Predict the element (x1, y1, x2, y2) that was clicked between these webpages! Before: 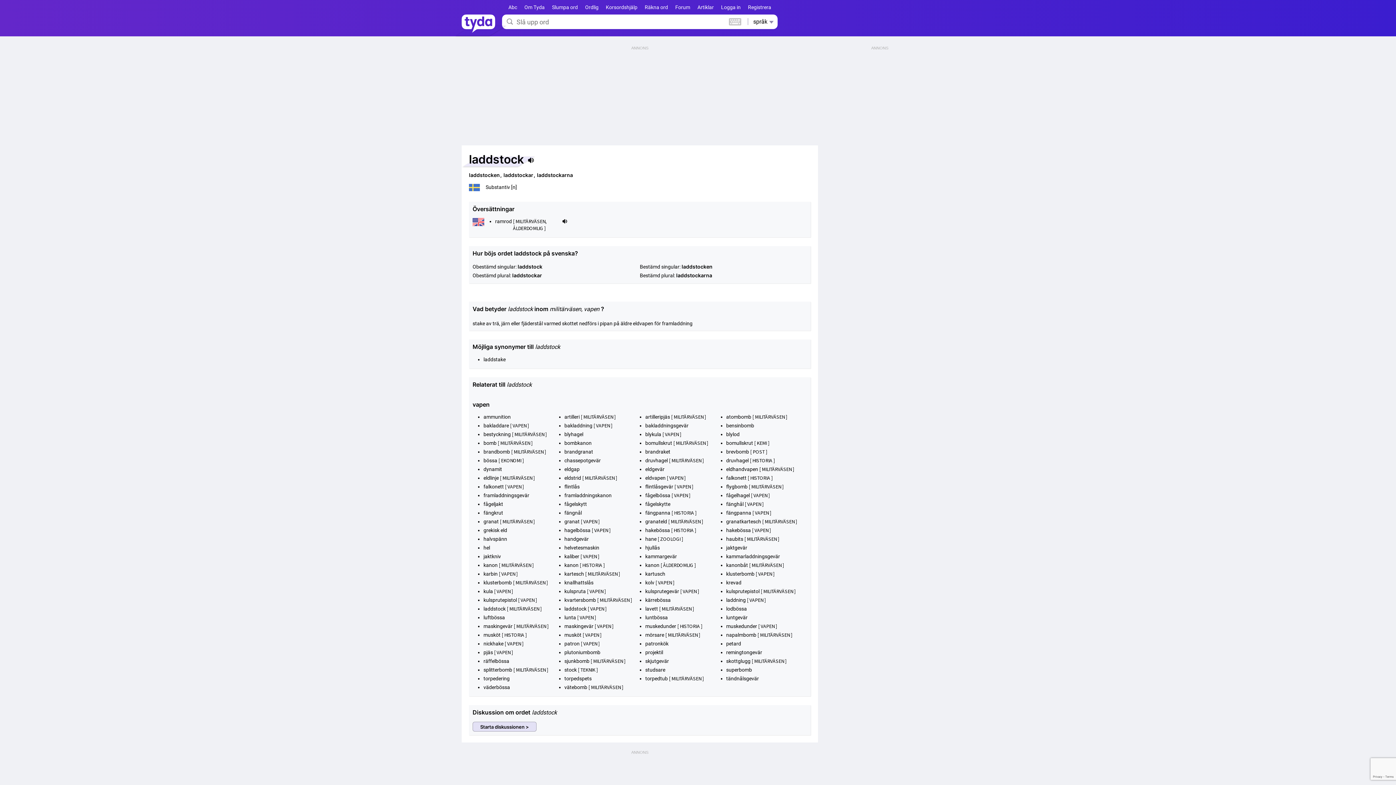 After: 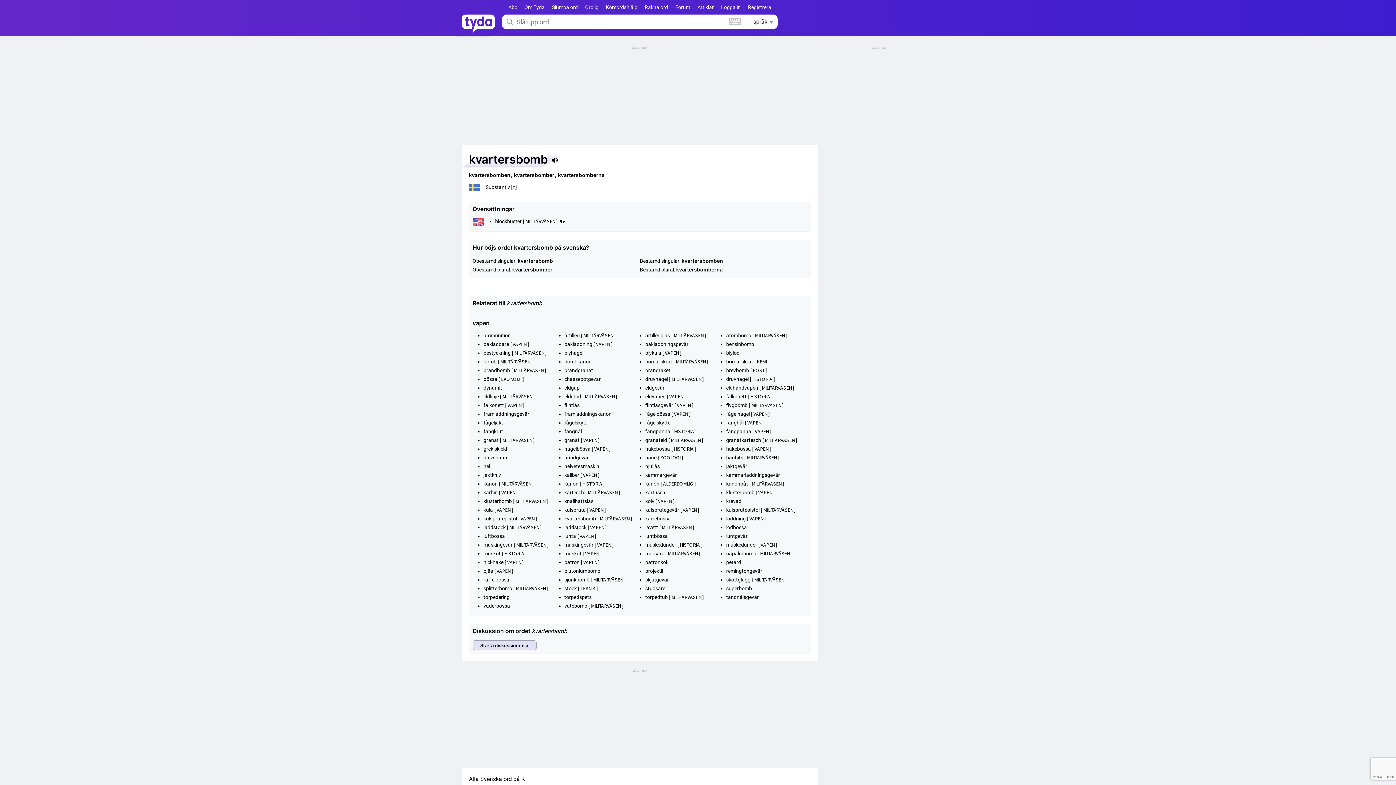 Action: label: kvartersbomb bbox: (564, 597, 596, 603)